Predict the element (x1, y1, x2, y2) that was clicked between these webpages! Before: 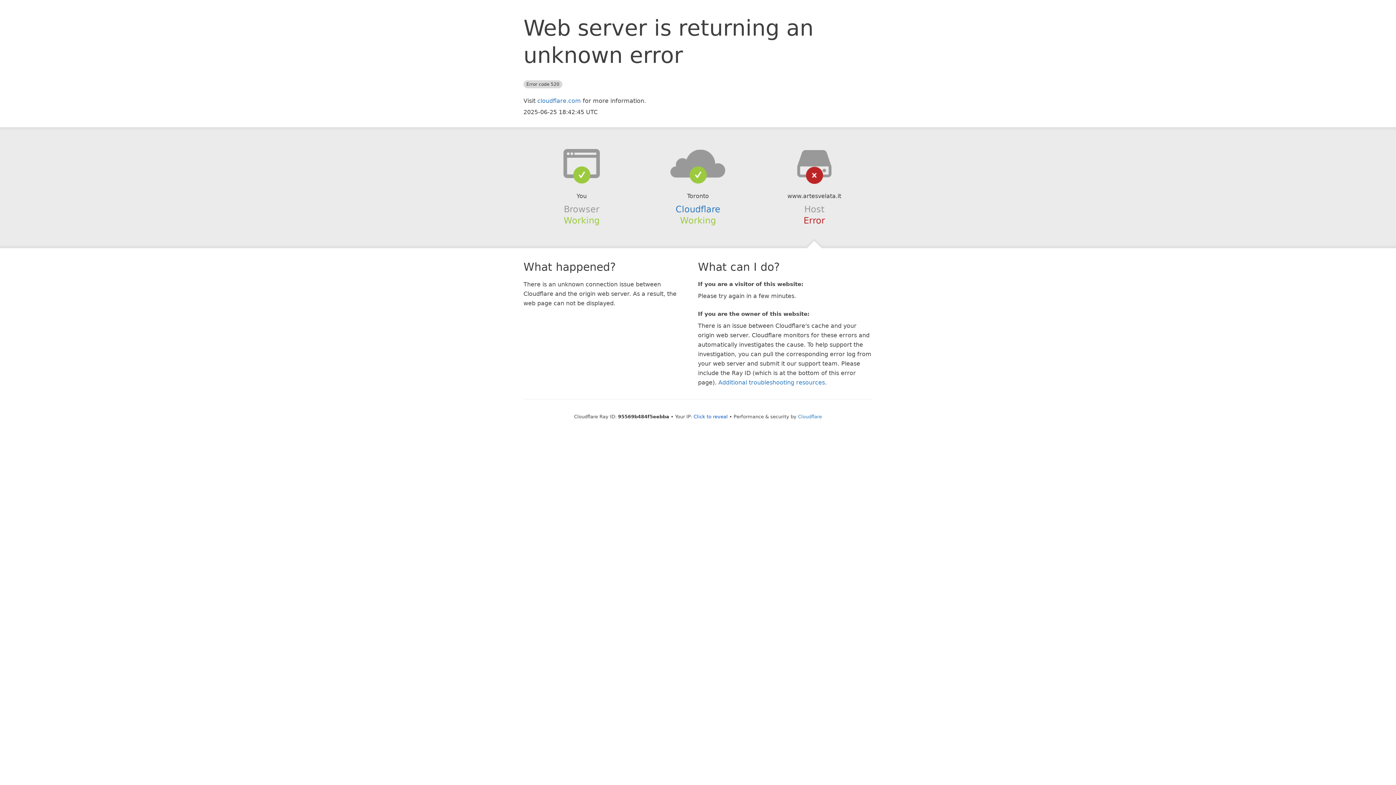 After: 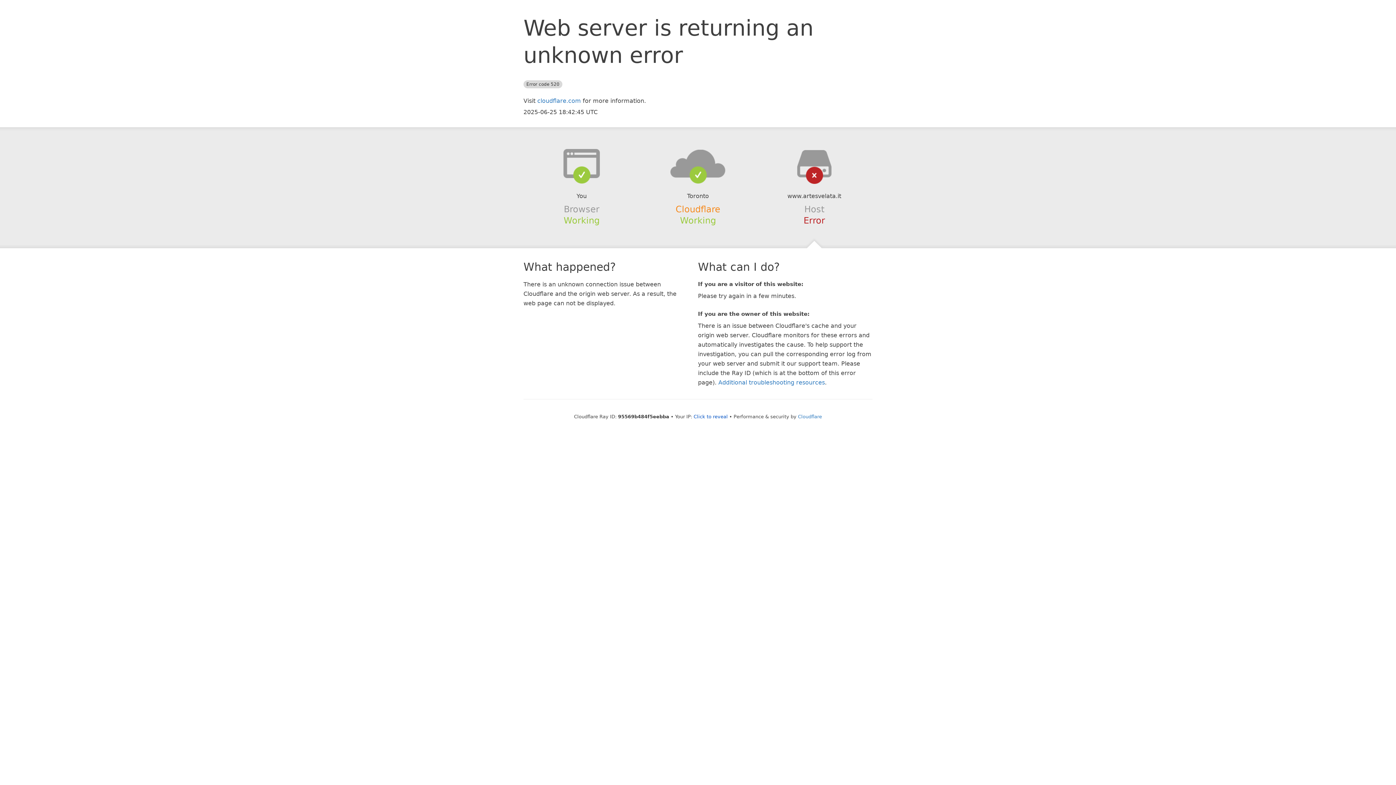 Action: label: Cloudflare bbox: (675, 204, 720, 214)